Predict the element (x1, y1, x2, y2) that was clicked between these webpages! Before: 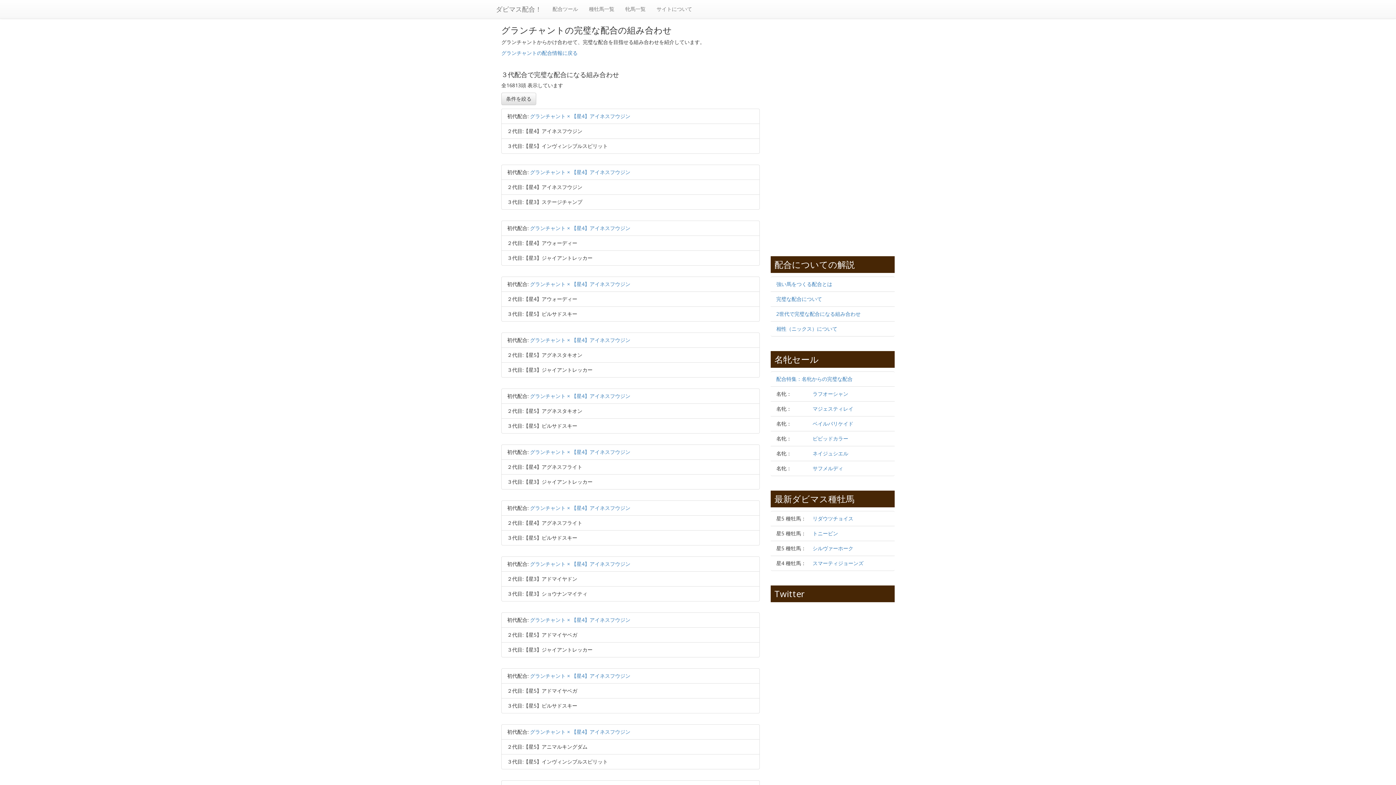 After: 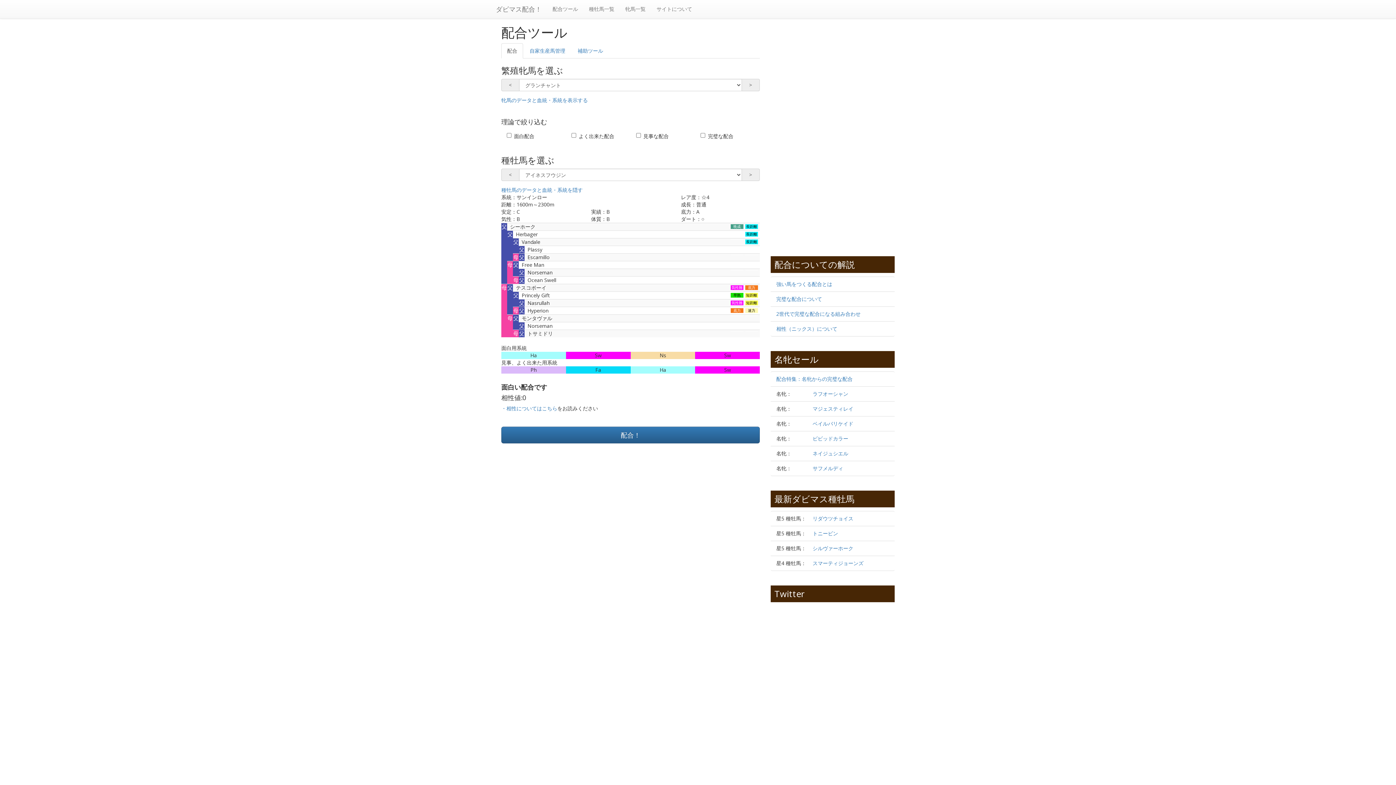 Action: label: グランチャント × 【星4】アイネスフウジン bbox: (530, 560, 630, 567)